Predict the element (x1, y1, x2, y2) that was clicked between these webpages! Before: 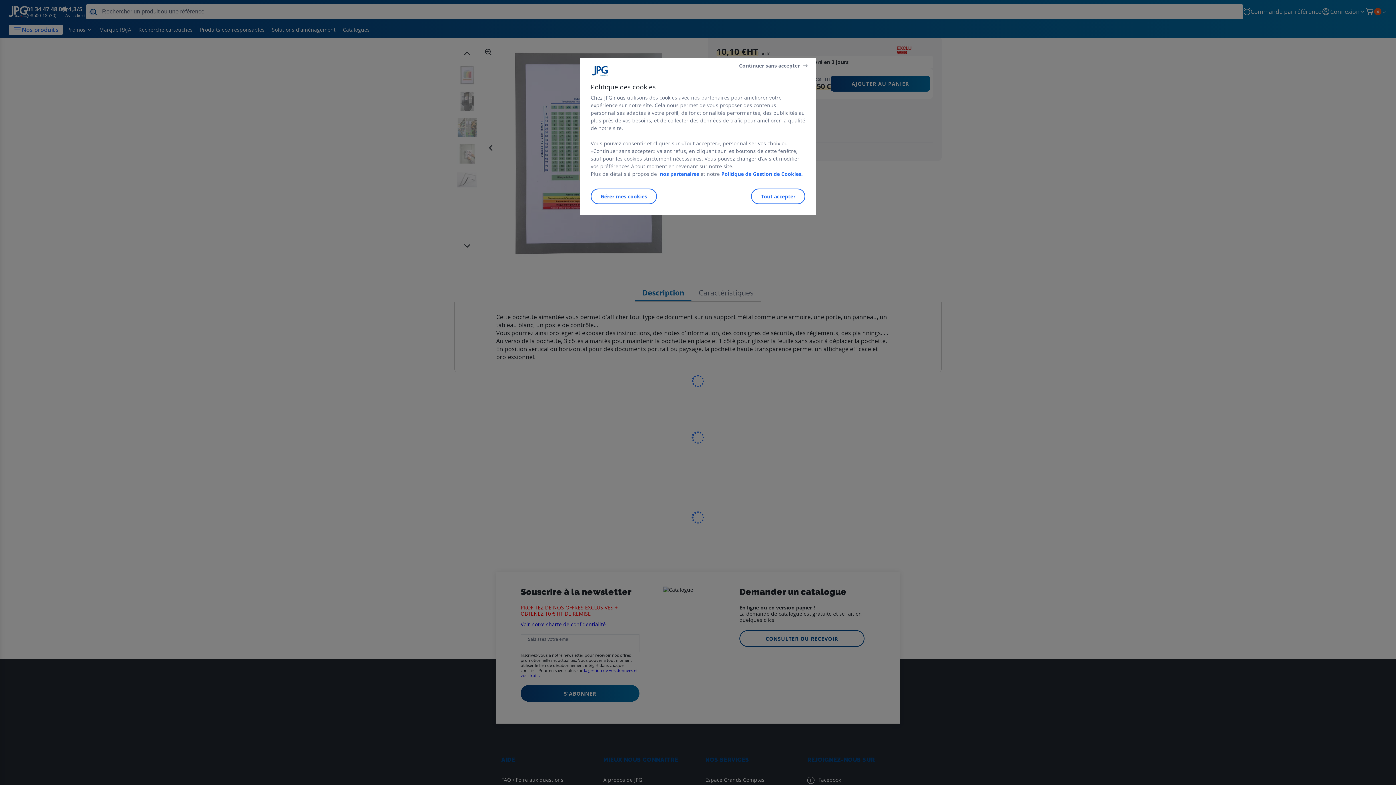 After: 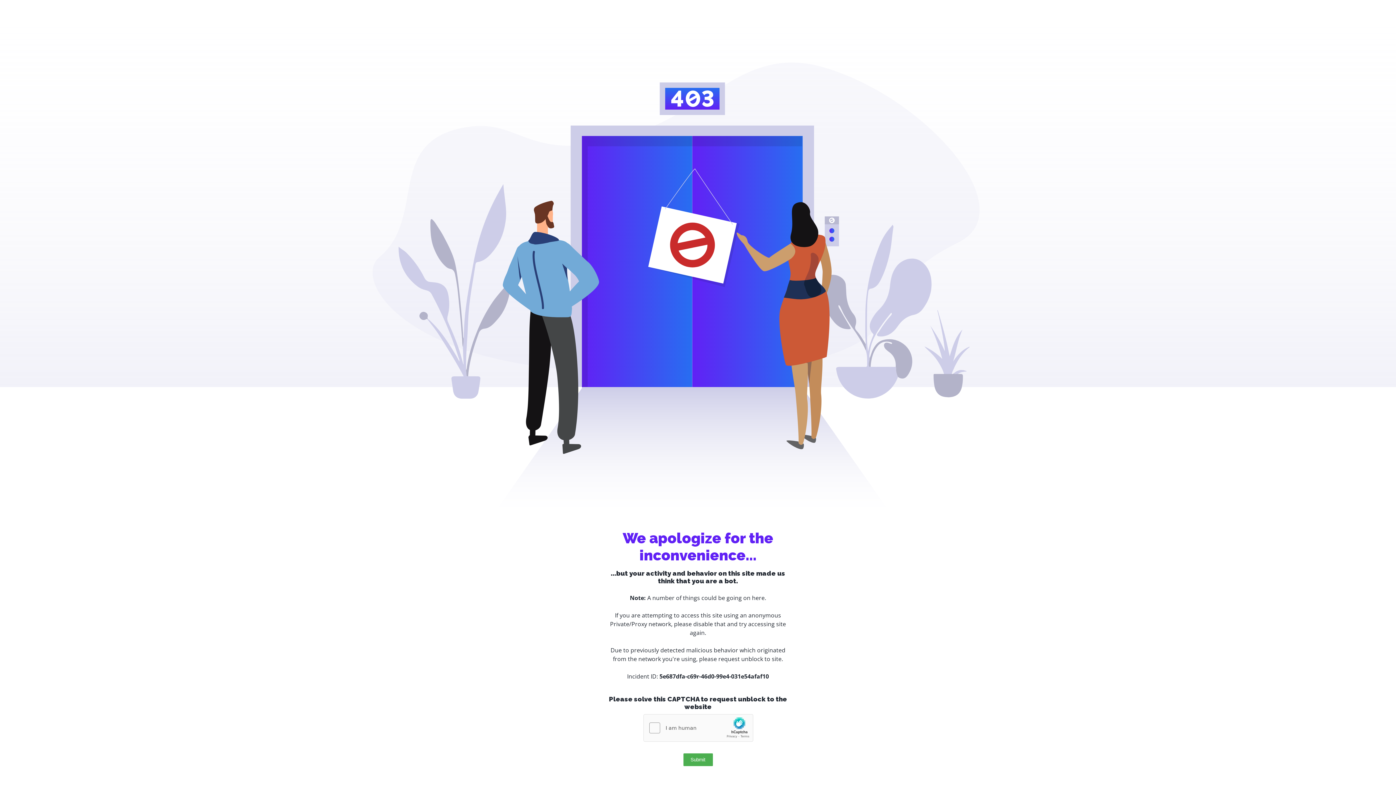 Action: label: Pour en savoir plus sur la protection de votre vie privée bbox: (658, 170, 699, 177)